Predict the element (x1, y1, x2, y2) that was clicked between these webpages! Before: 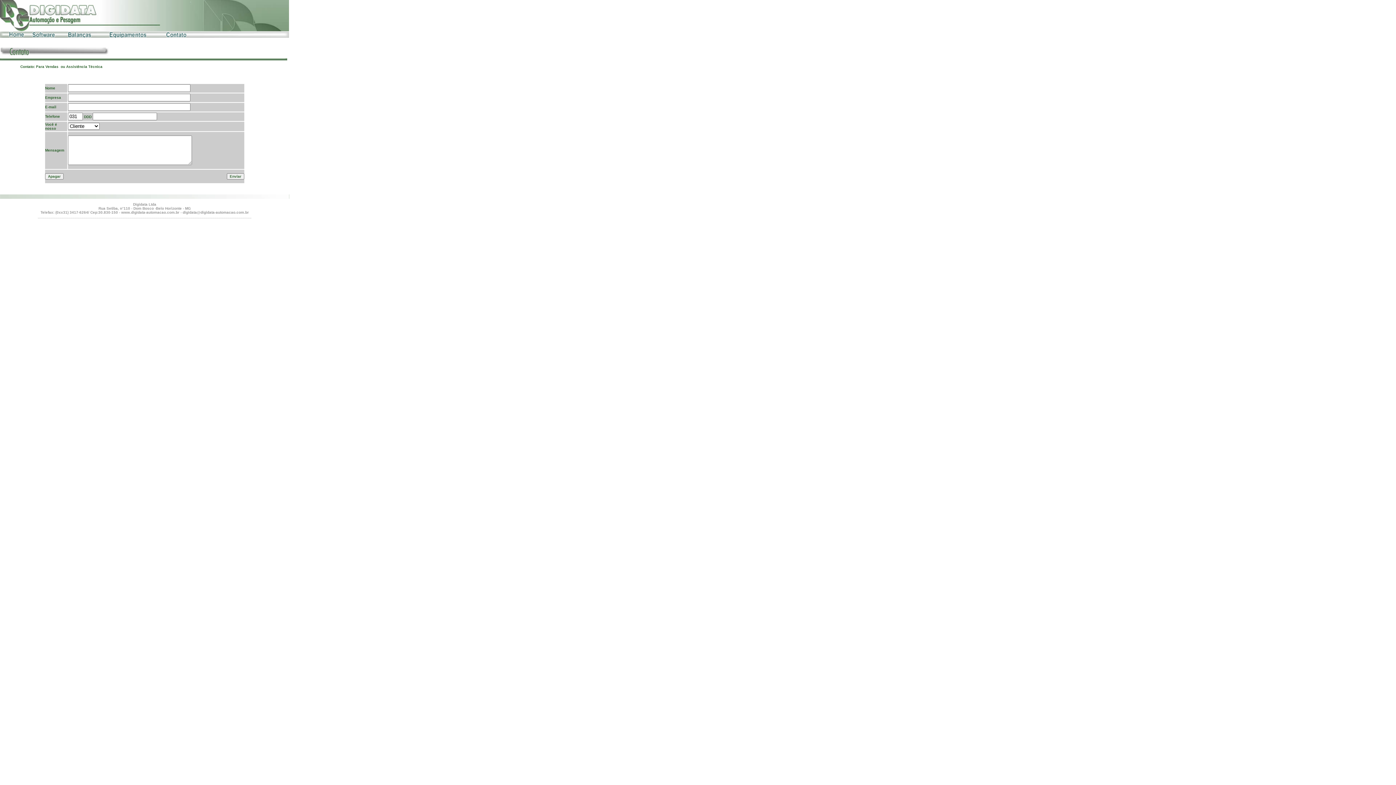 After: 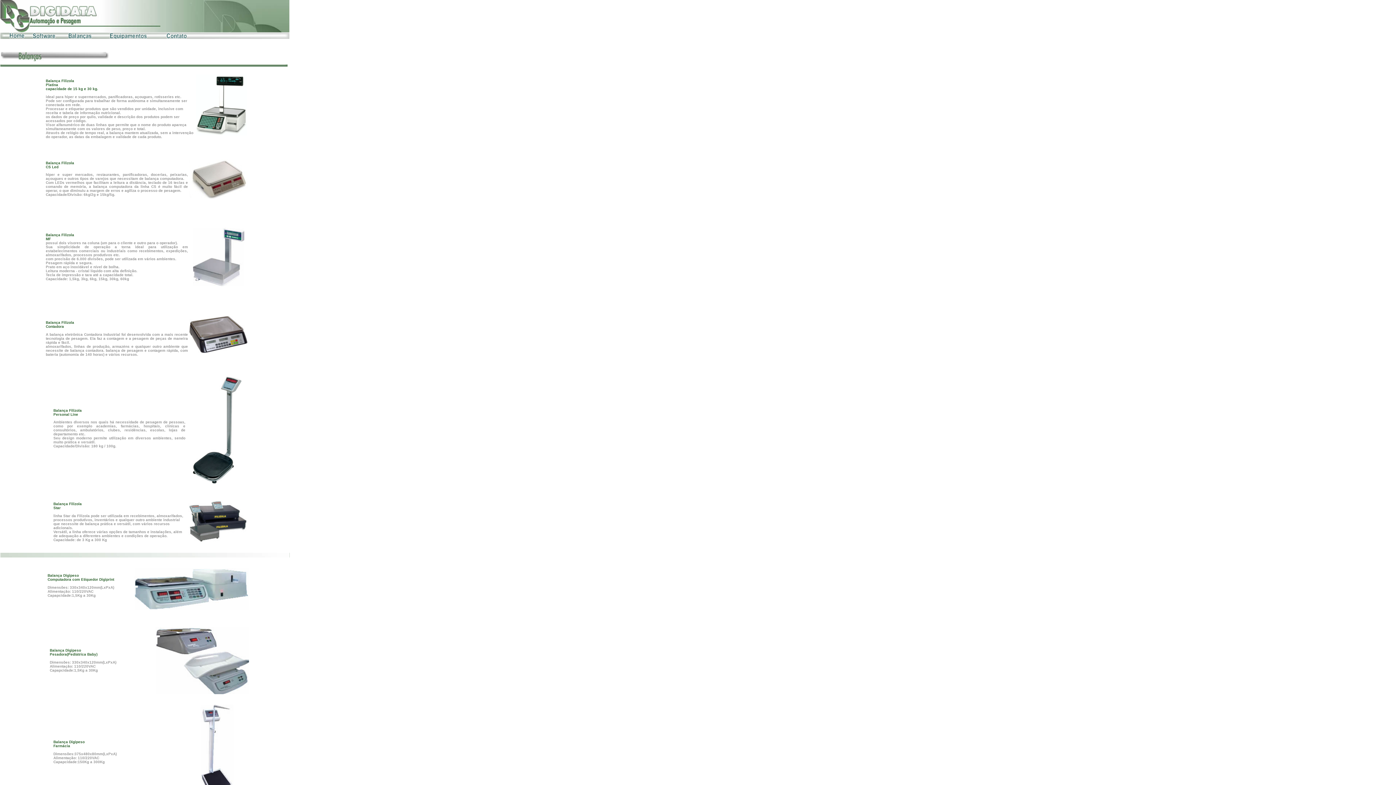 Action: bbox: (68, 34, 91, 38)